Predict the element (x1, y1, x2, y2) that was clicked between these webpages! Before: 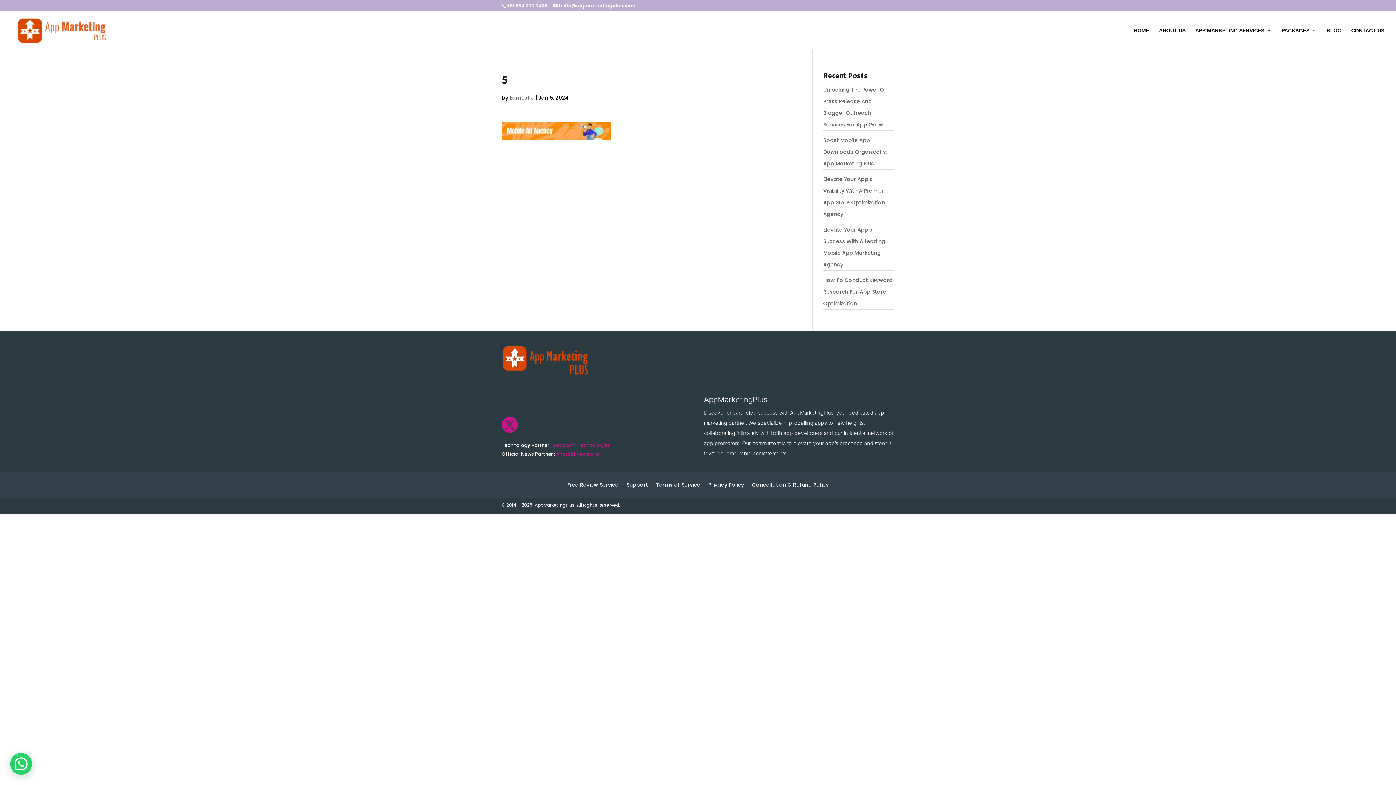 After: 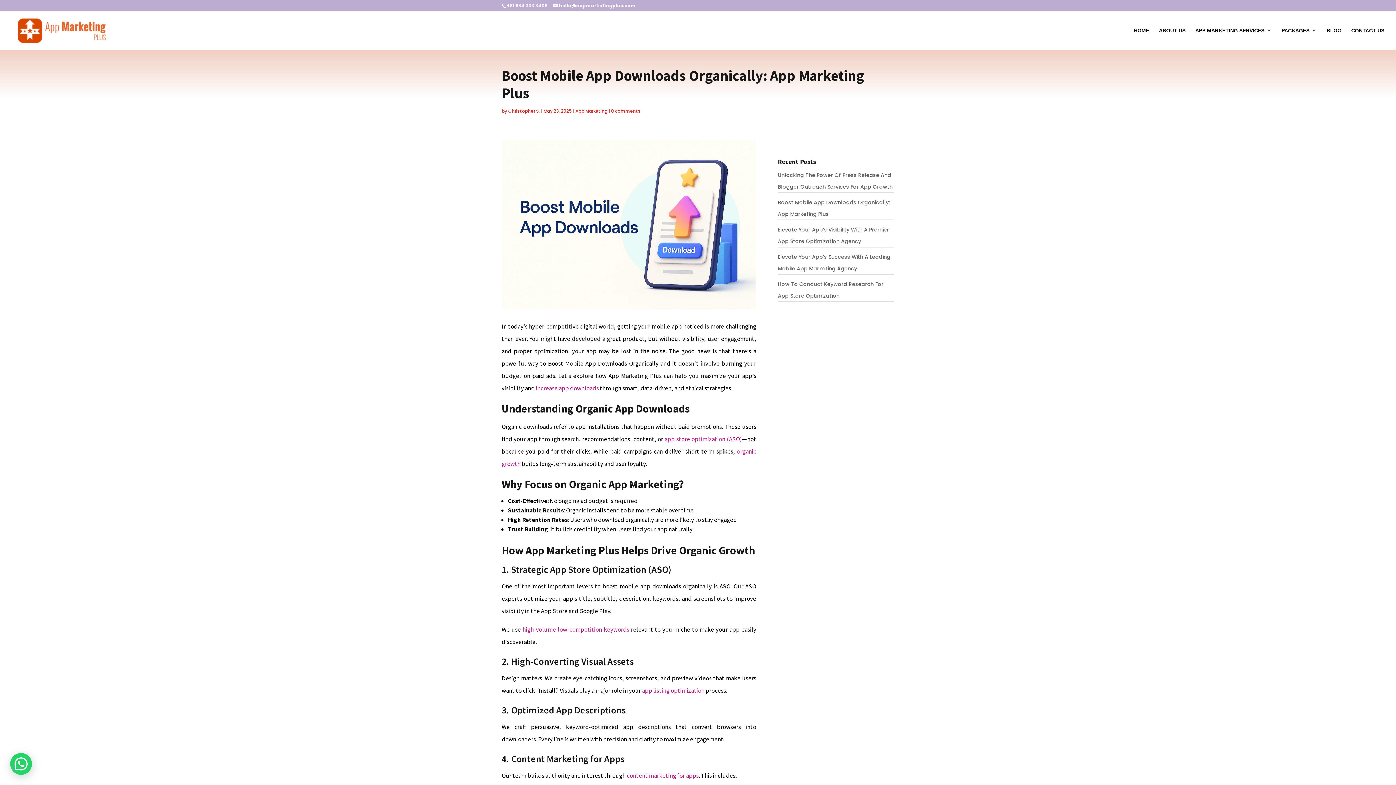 Action: label: Boost Mobile App Downloads Organically: App Marketing Plus bbox: (823, 136, 887, 167)